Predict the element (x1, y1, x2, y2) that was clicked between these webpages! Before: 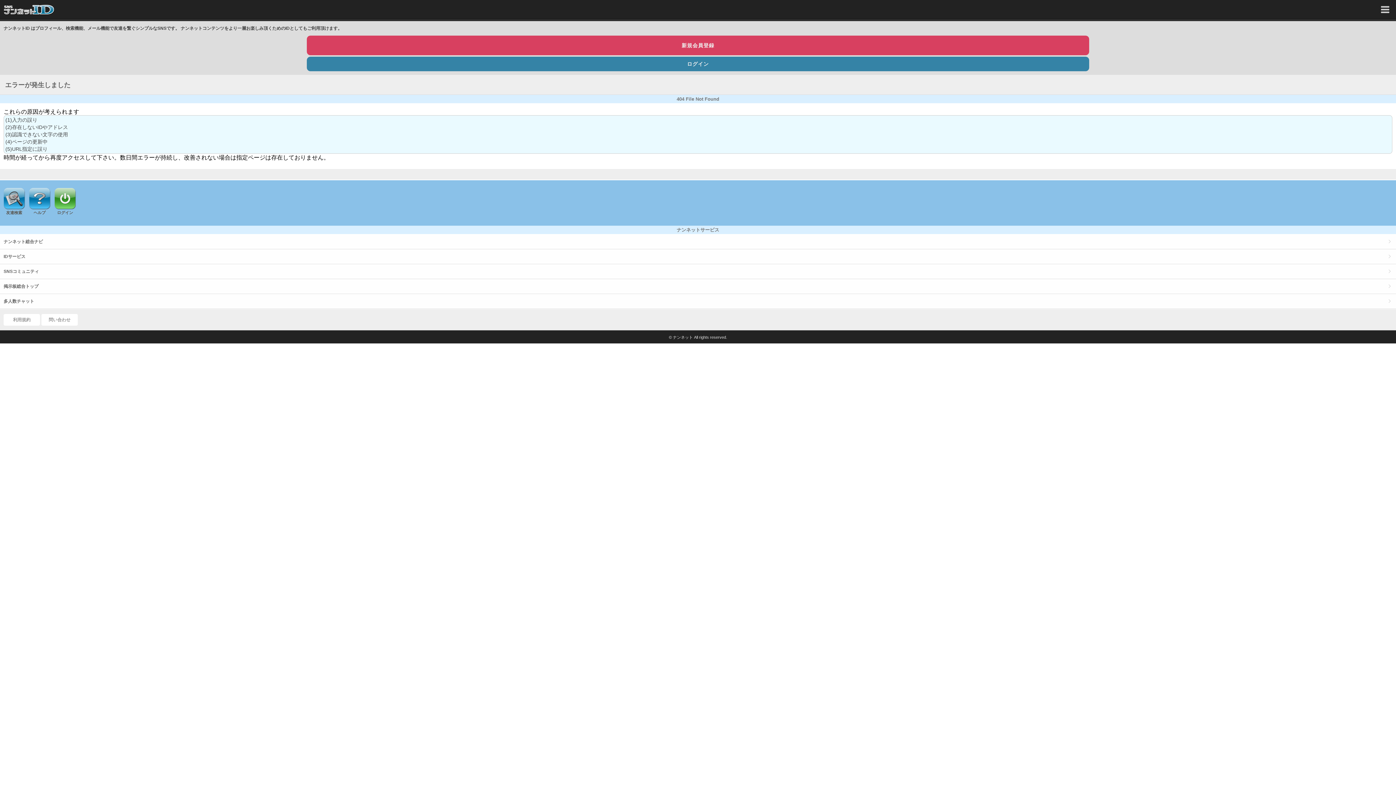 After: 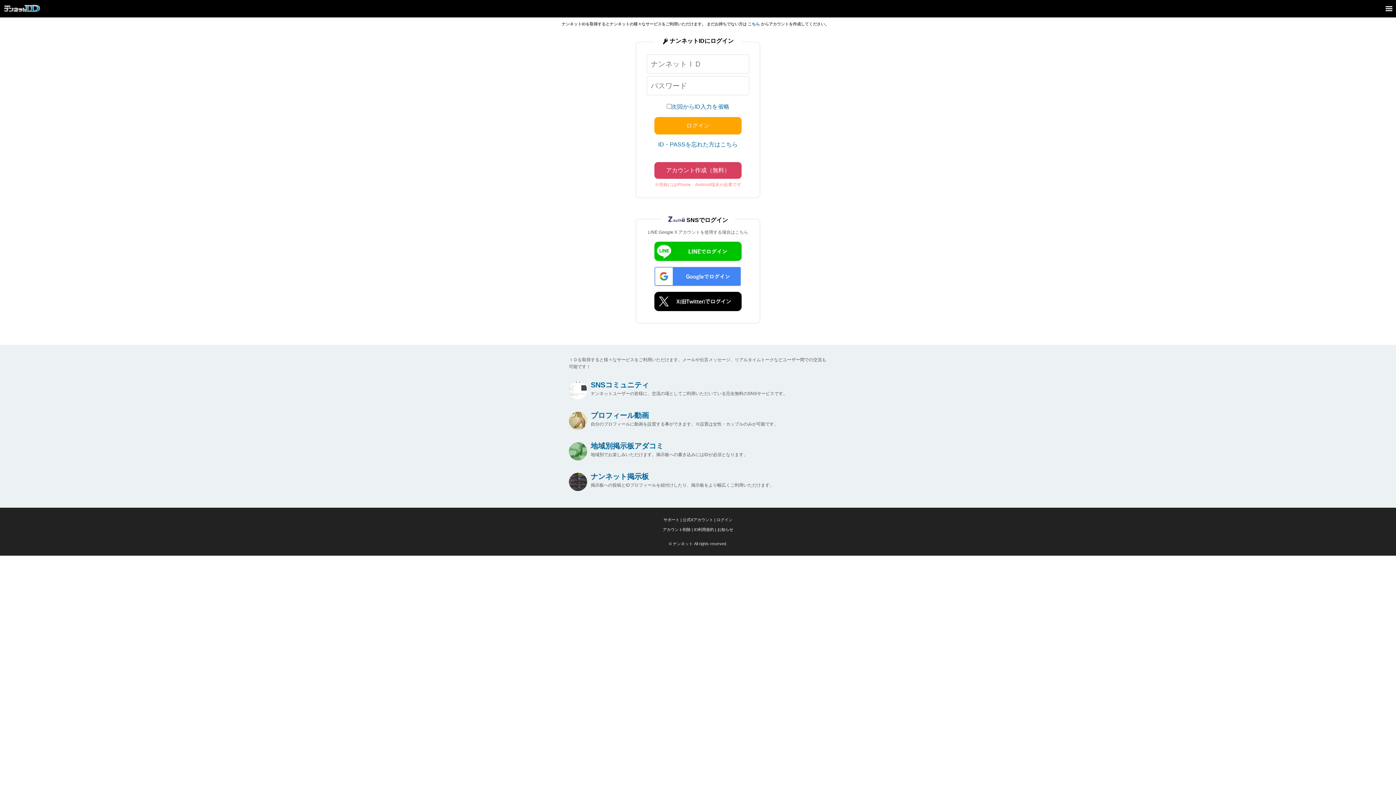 Action: bbox: (54, 187, 76, 214) label: ログイン